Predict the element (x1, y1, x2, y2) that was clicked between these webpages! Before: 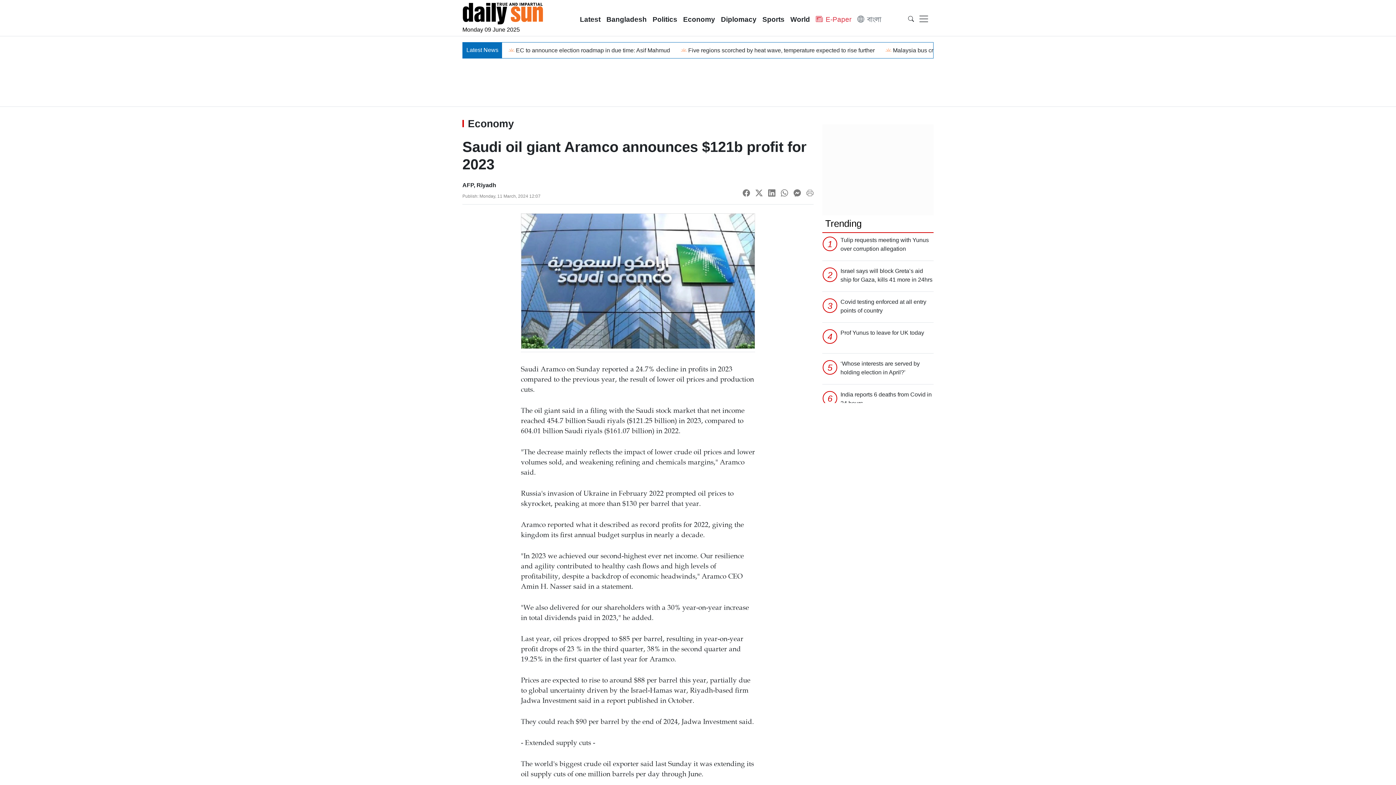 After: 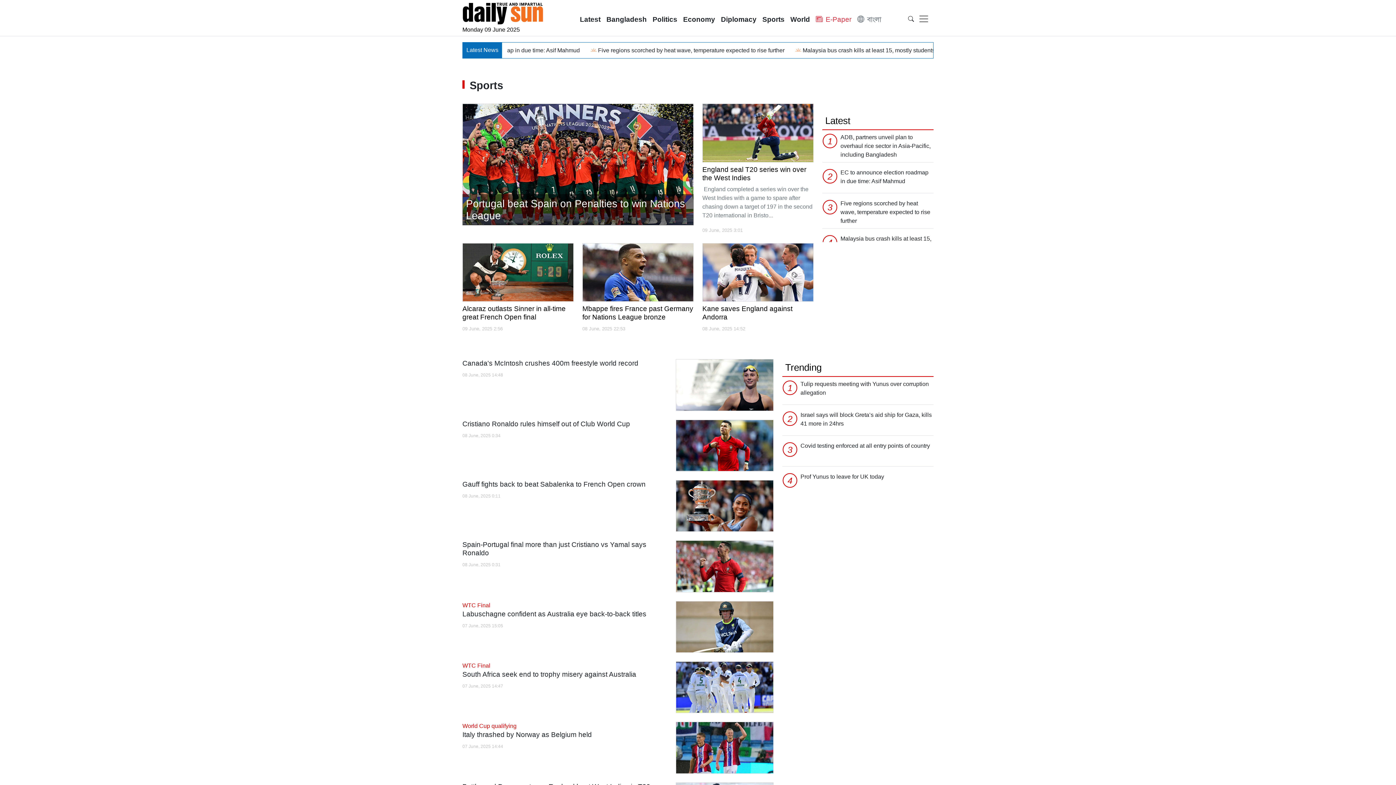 Action: label: Sports bbox: (759, 11, 787, 27)